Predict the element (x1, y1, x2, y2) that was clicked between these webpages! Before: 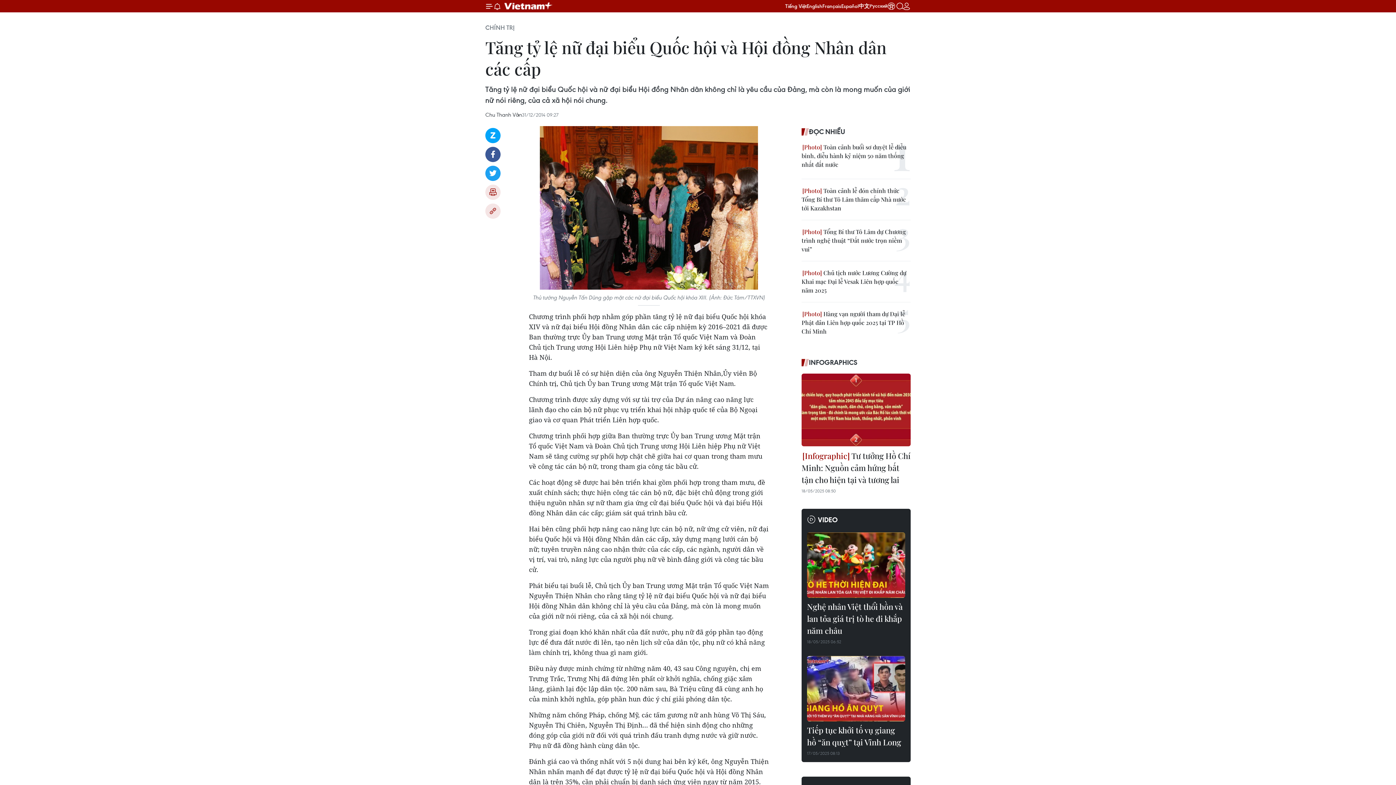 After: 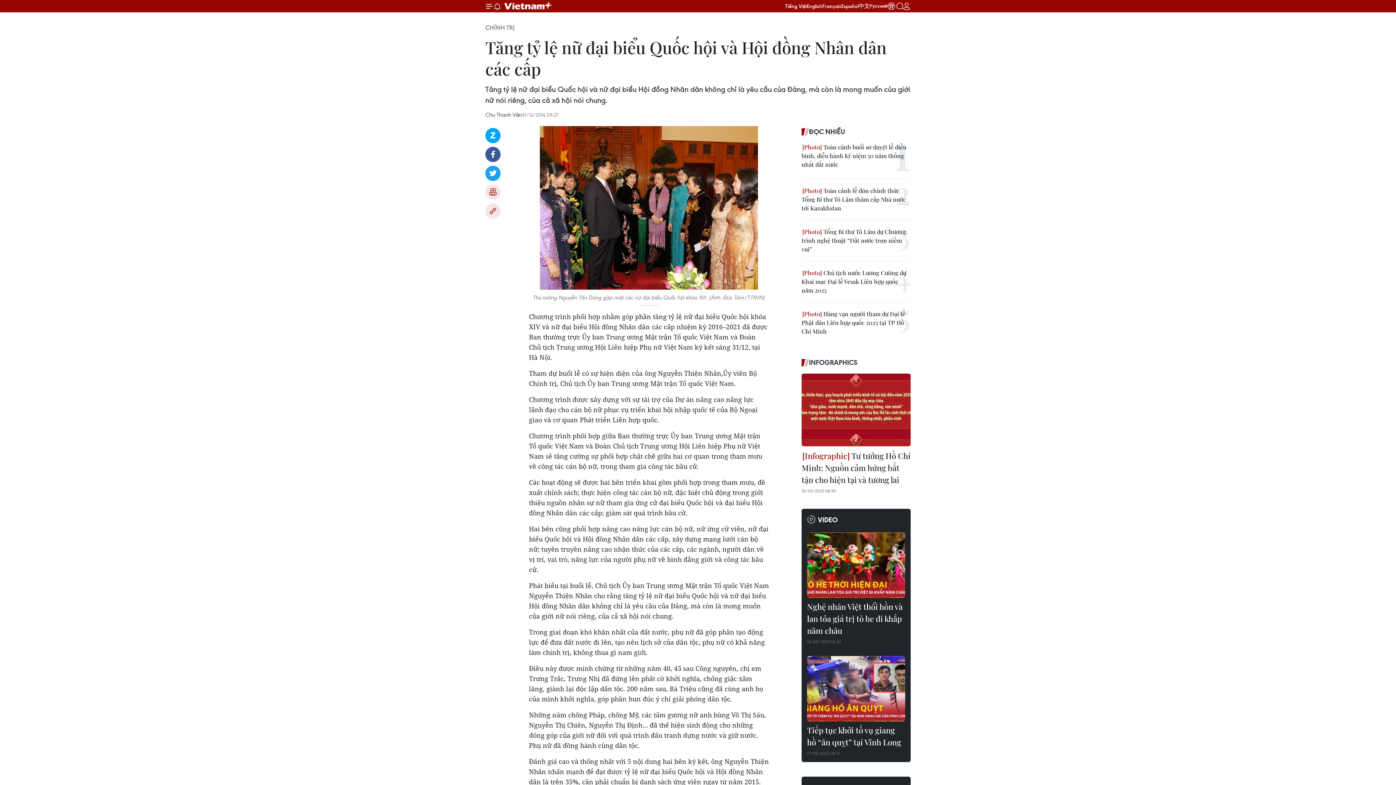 Action: bbox: (858, 2, 869, 9) label: 中文